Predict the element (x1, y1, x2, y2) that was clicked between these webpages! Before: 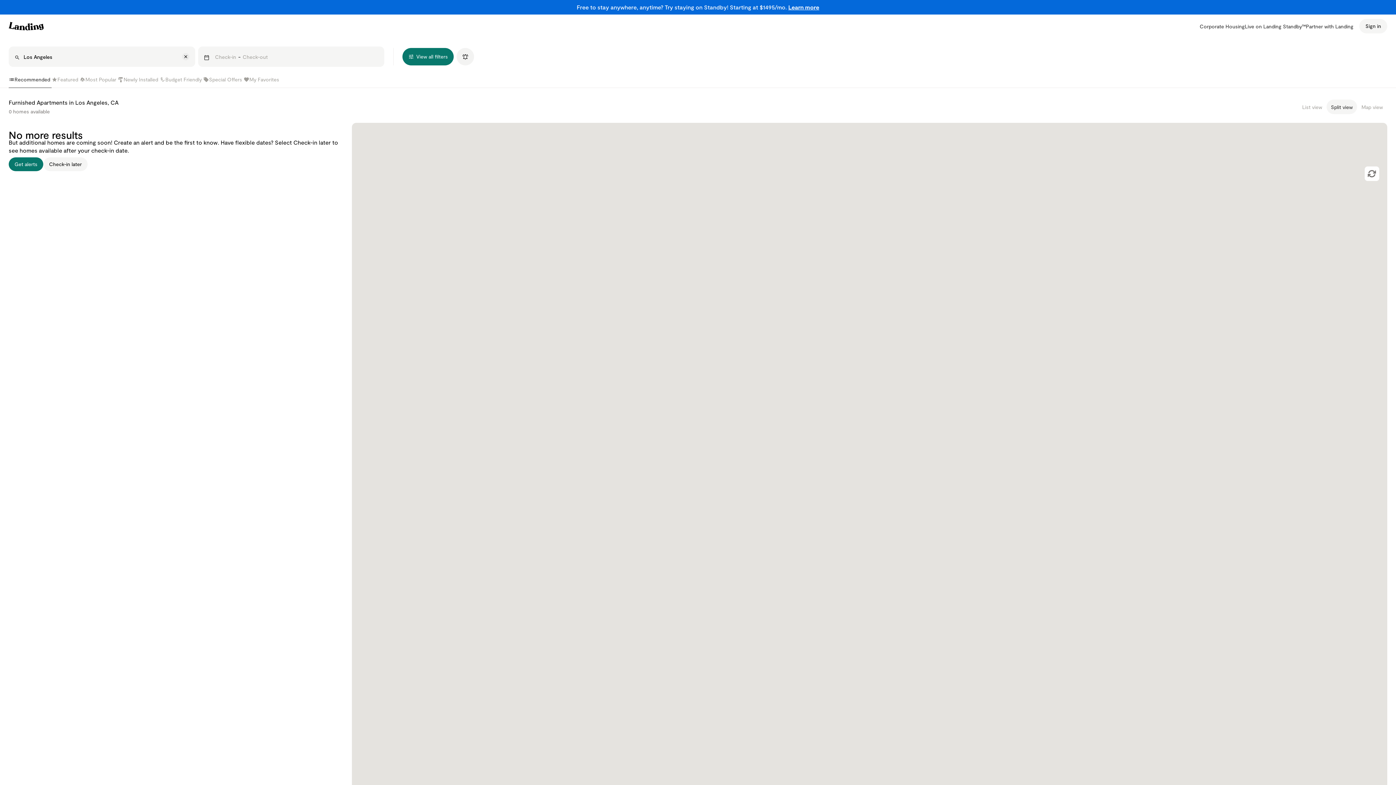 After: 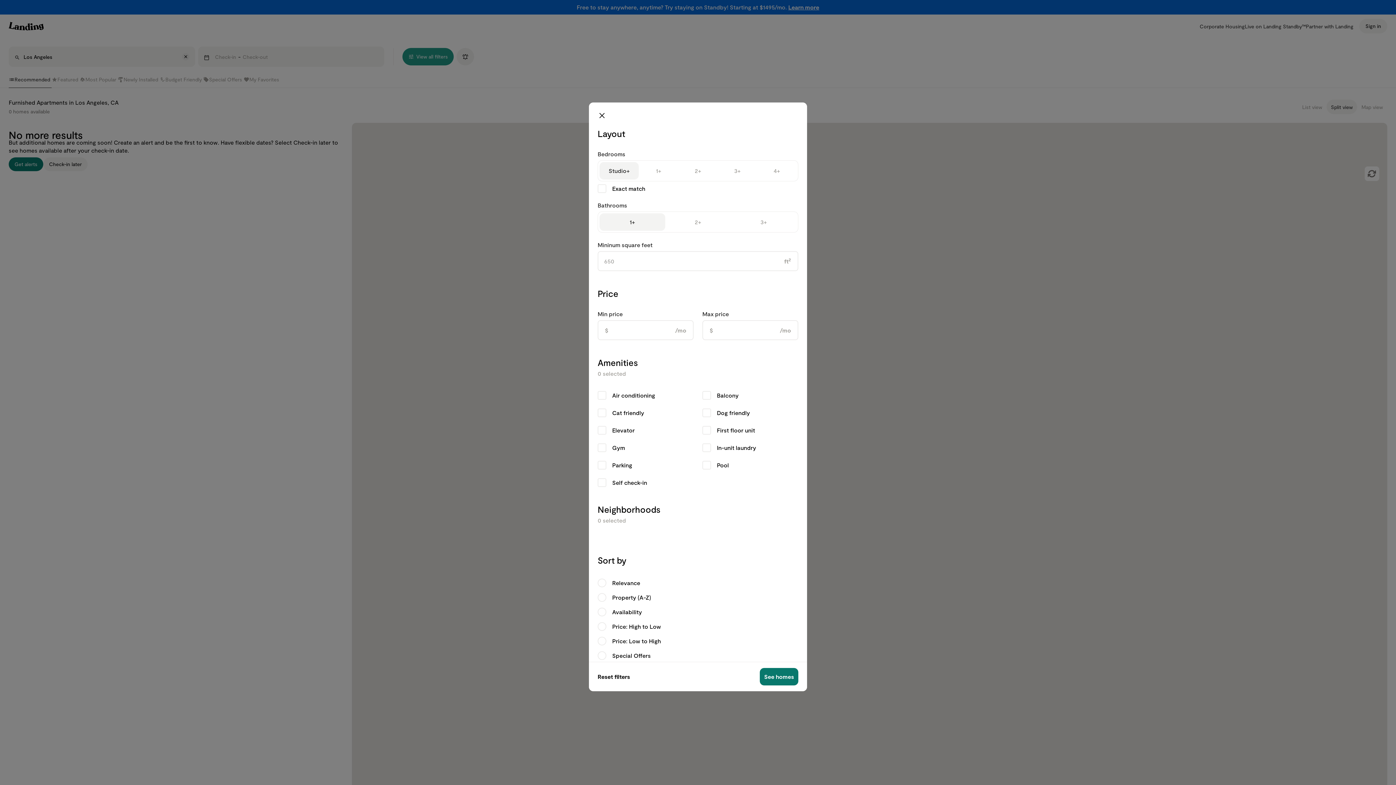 Action: bbox: (402, 48, 453, 65) label: View all filters